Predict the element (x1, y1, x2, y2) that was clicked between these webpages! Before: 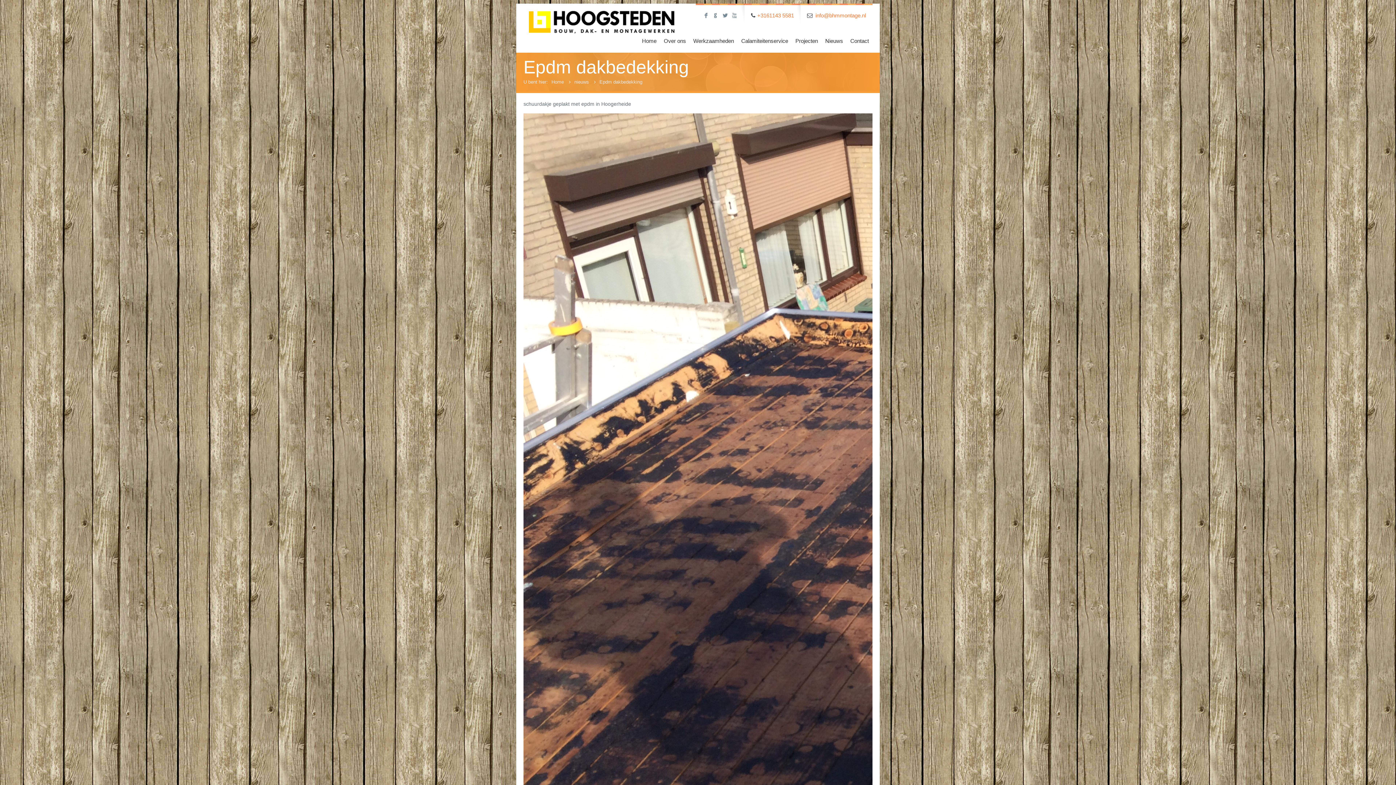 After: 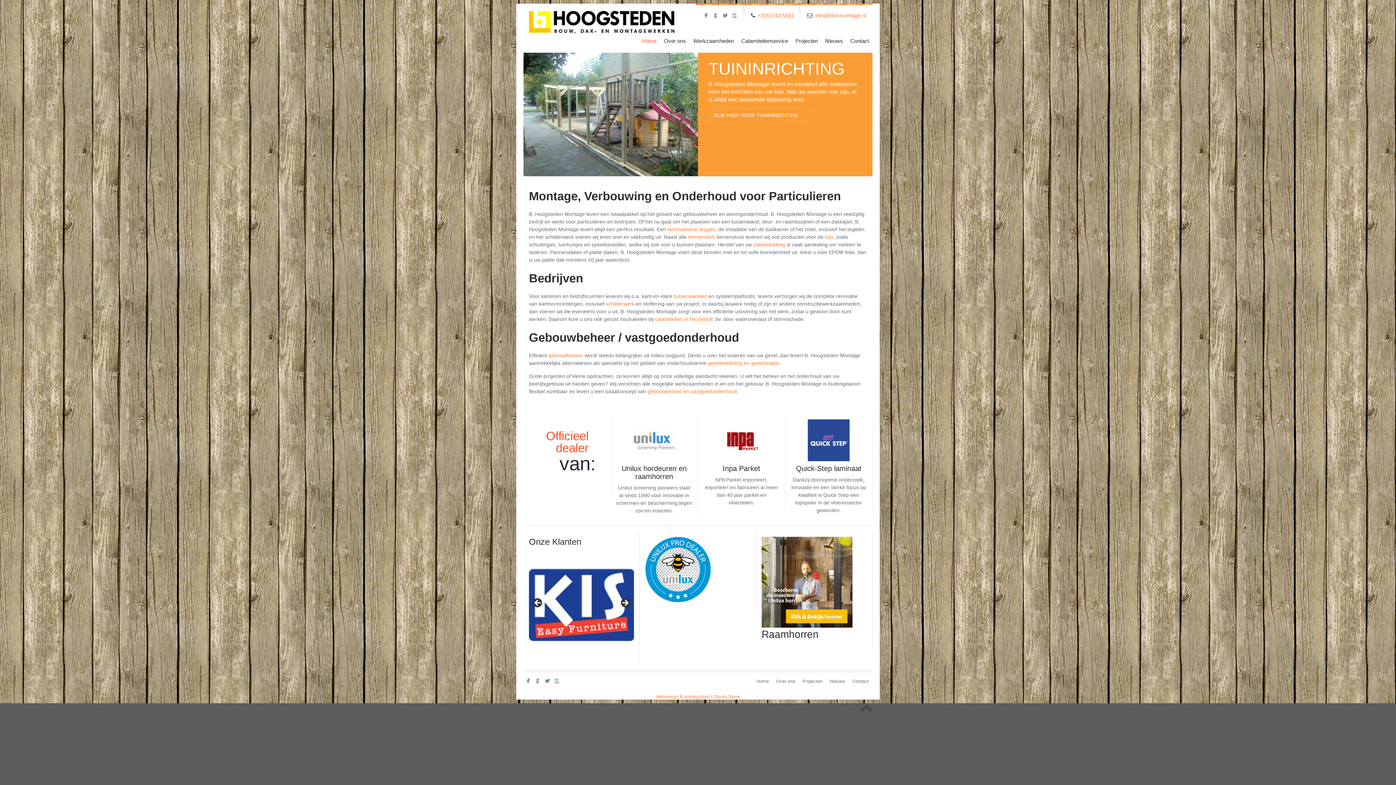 Action: bbox: (523, 3, 680, 35)